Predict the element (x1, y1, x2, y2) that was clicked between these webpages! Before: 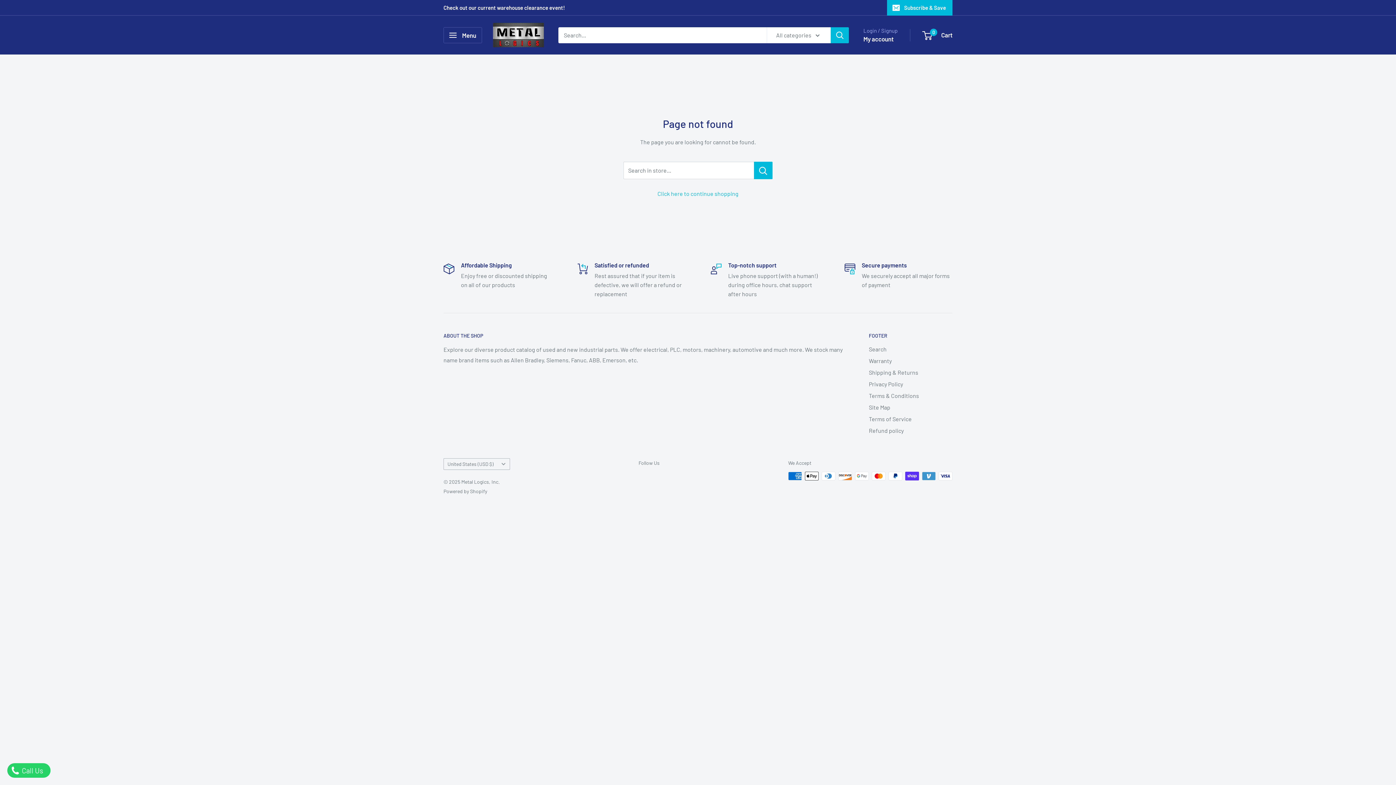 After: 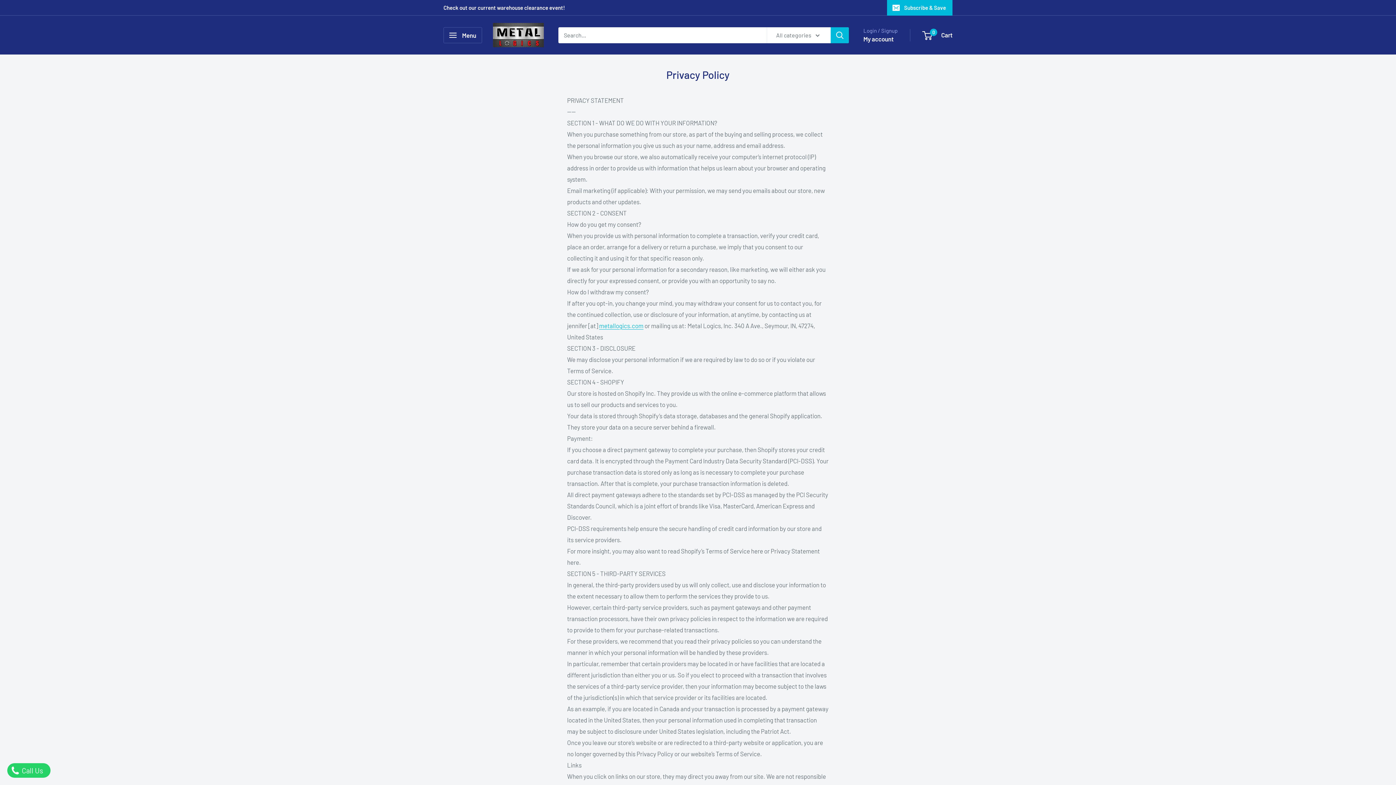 Action: label: Privacy Policy bbox: (869, 378, 952, 390)